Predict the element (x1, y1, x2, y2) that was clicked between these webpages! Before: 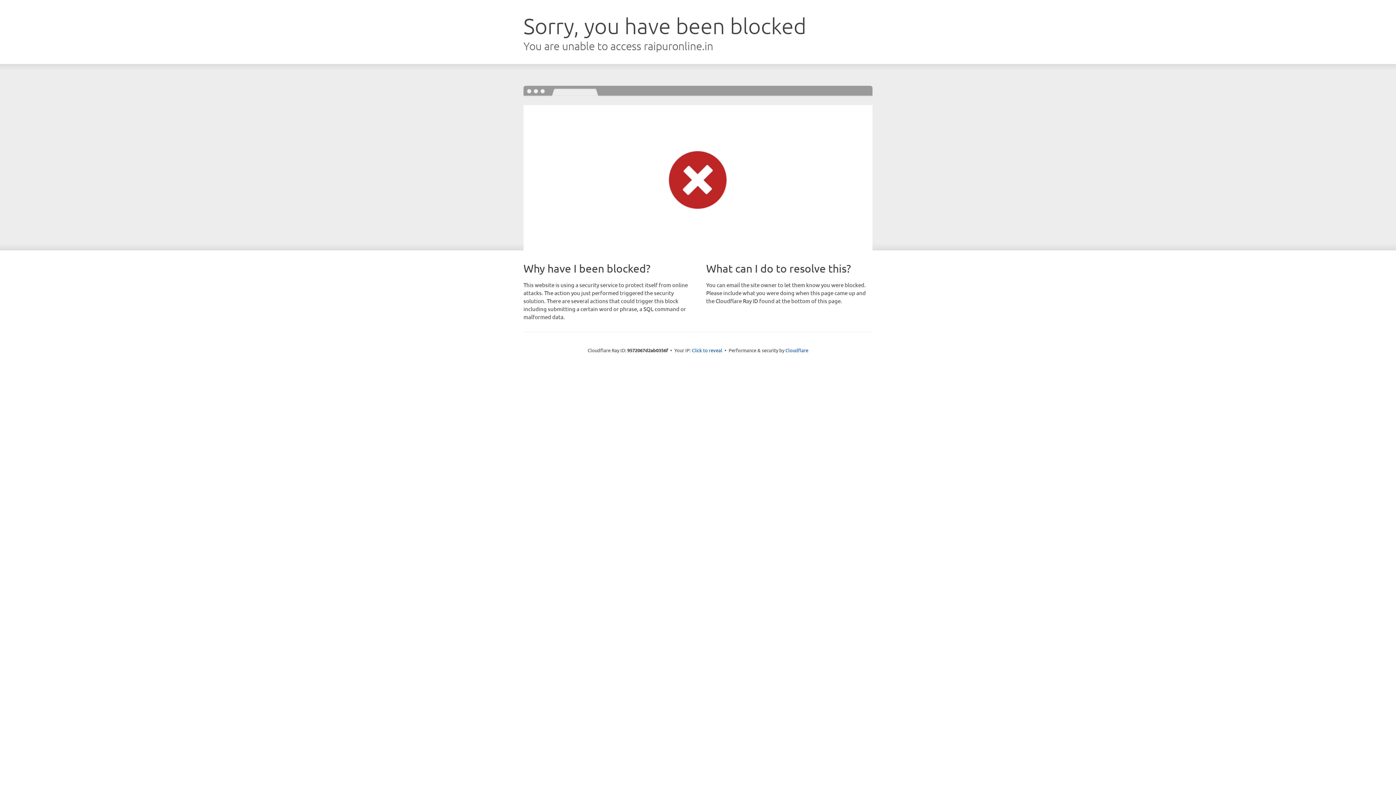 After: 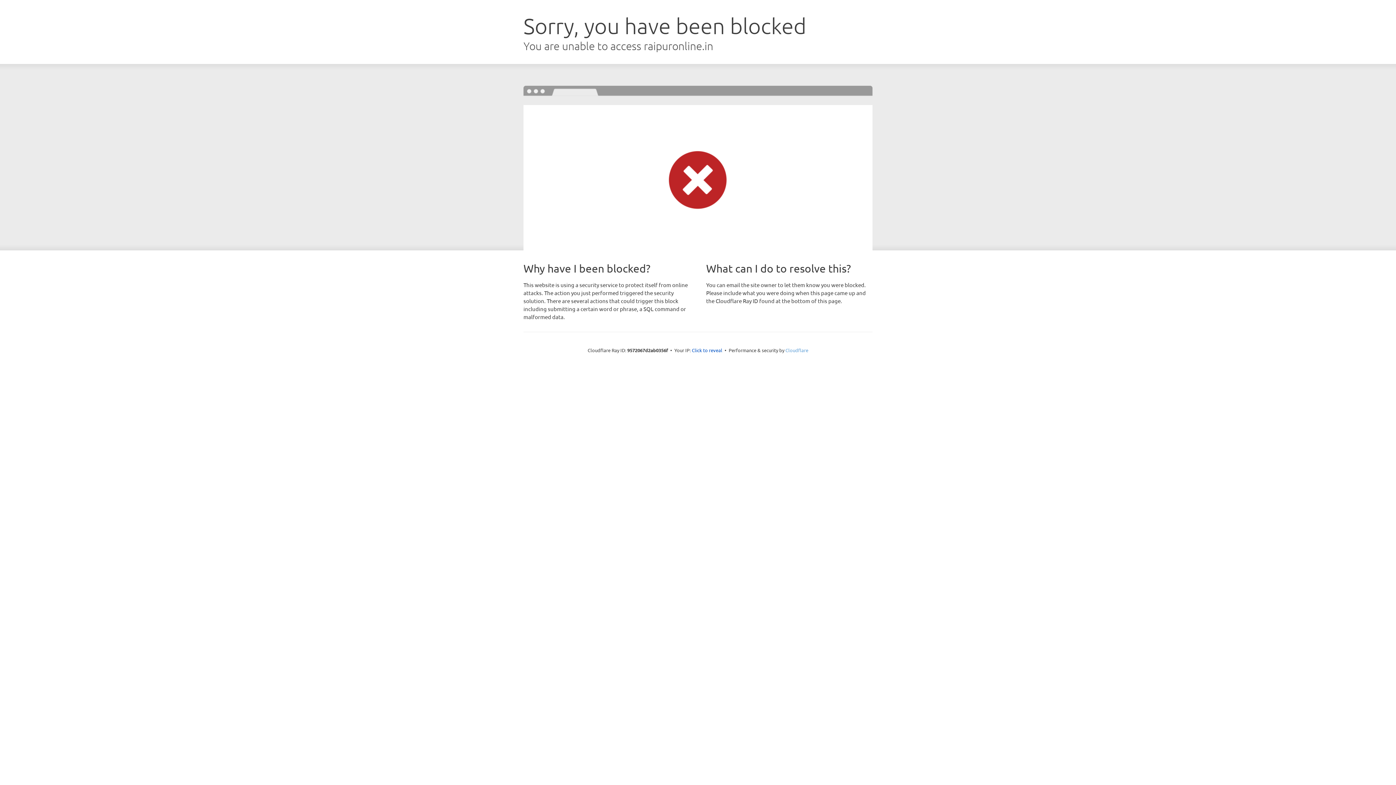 Action: label: Cloudflare bbox: (785, 347, 808, 353)